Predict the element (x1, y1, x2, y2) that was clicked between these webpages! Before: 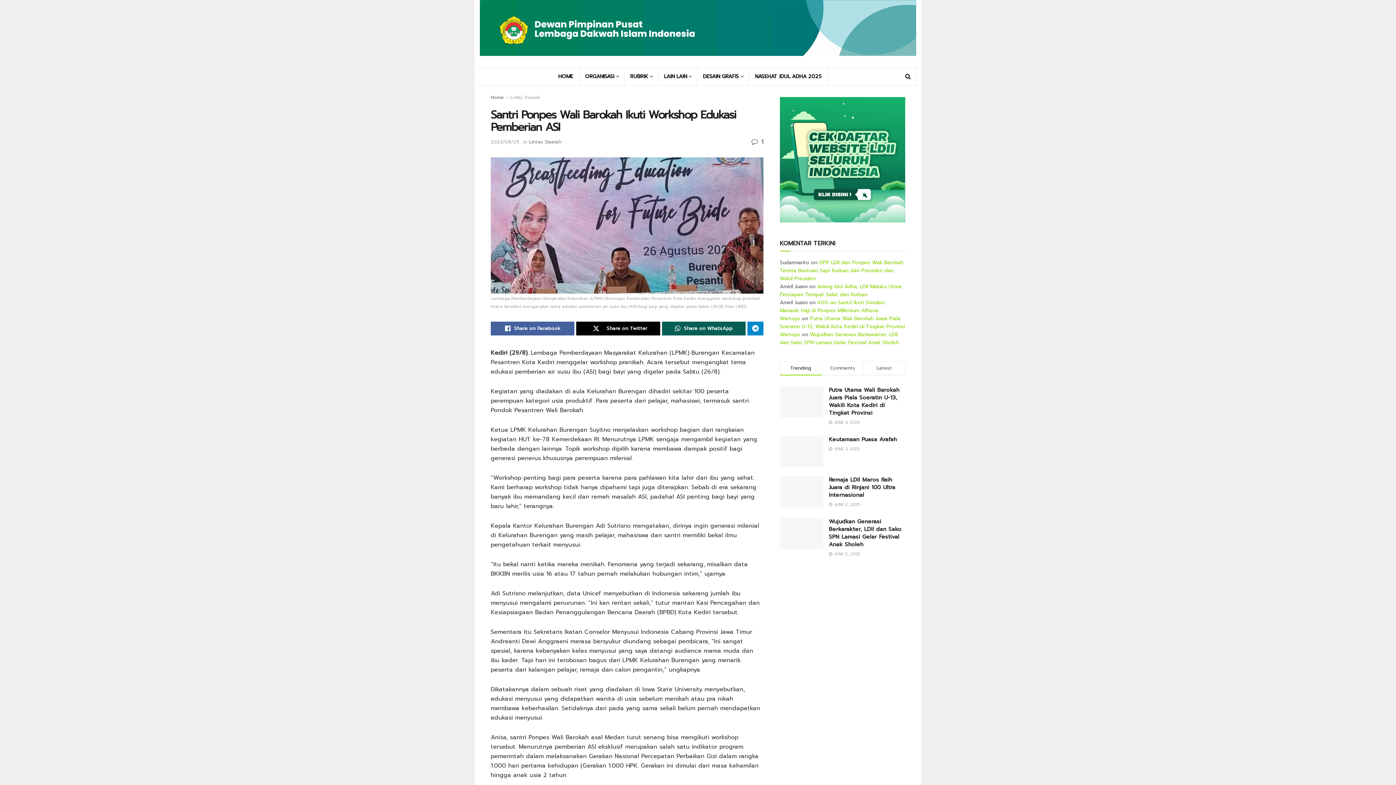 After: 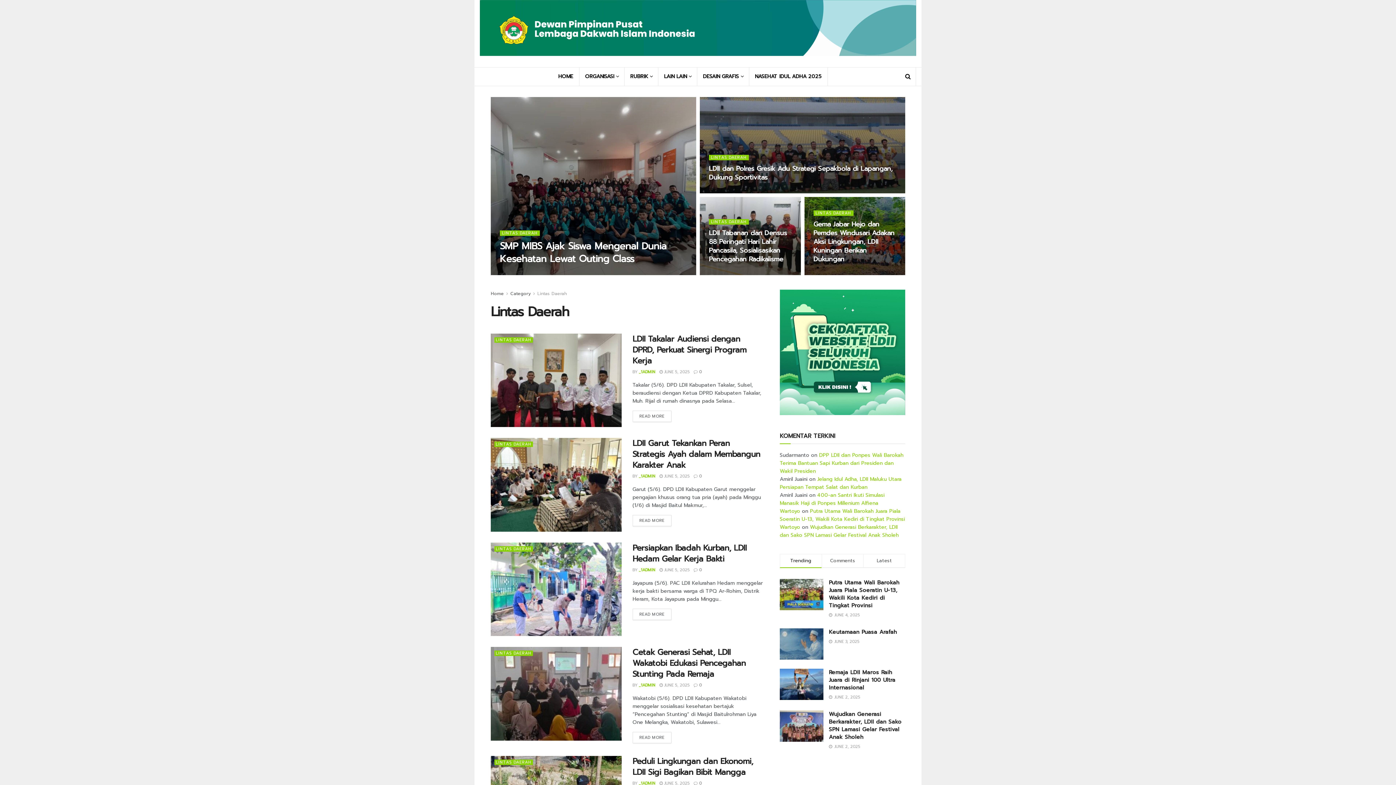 Action: bbox: (510, 94, 540, 100) label: Lintas Daerah